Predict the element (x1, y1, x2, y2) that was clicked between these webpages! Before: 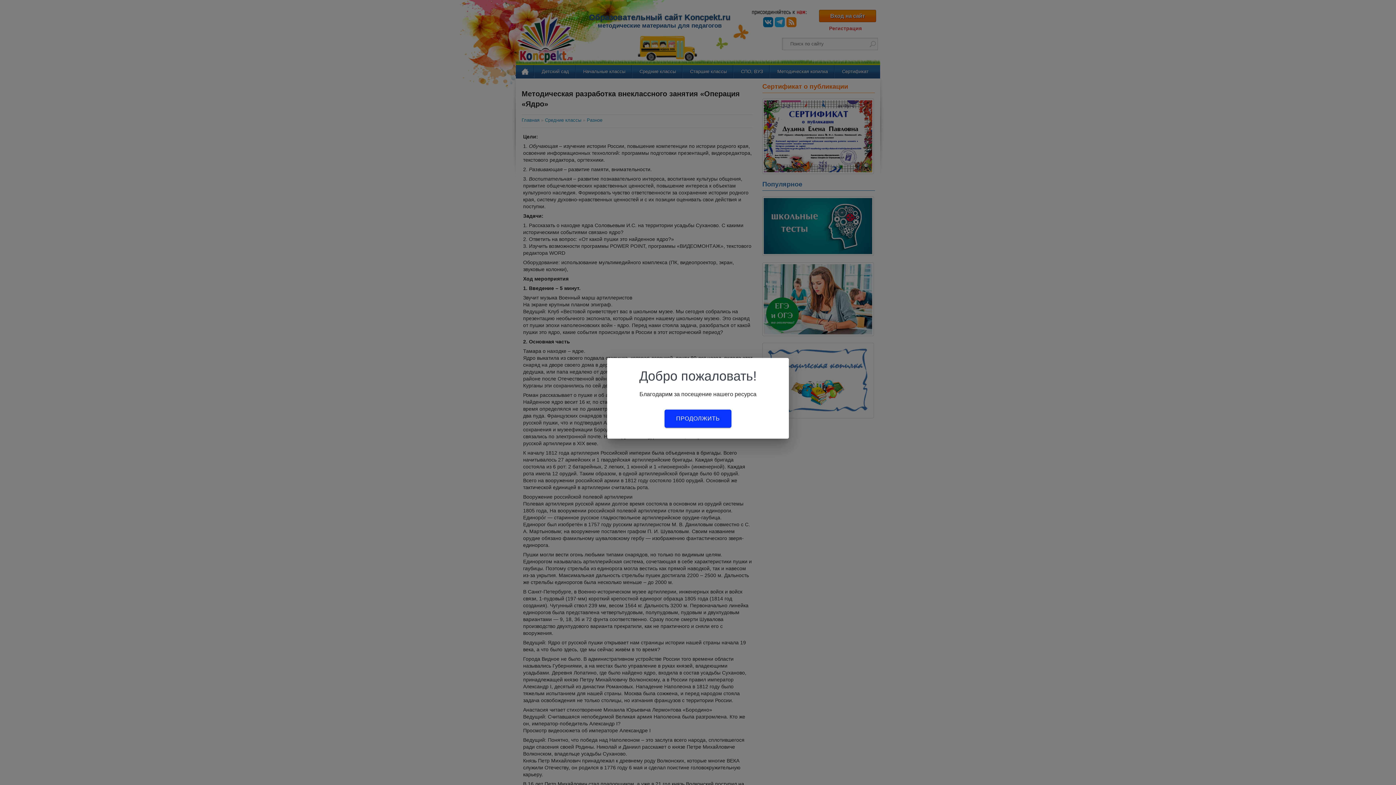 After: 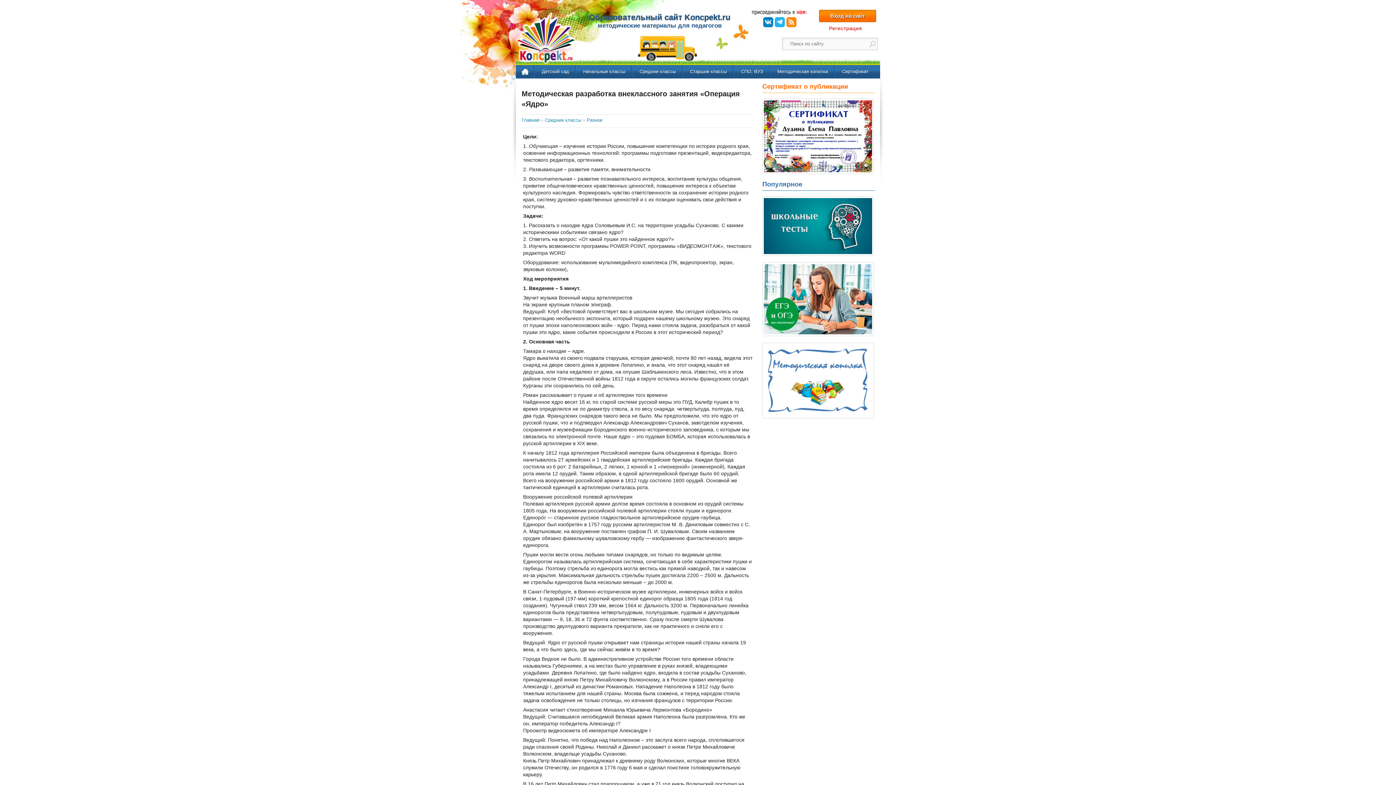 Action: bbox: (664, 409, 731, 428) label: ПРОДОЛЖИТЬ